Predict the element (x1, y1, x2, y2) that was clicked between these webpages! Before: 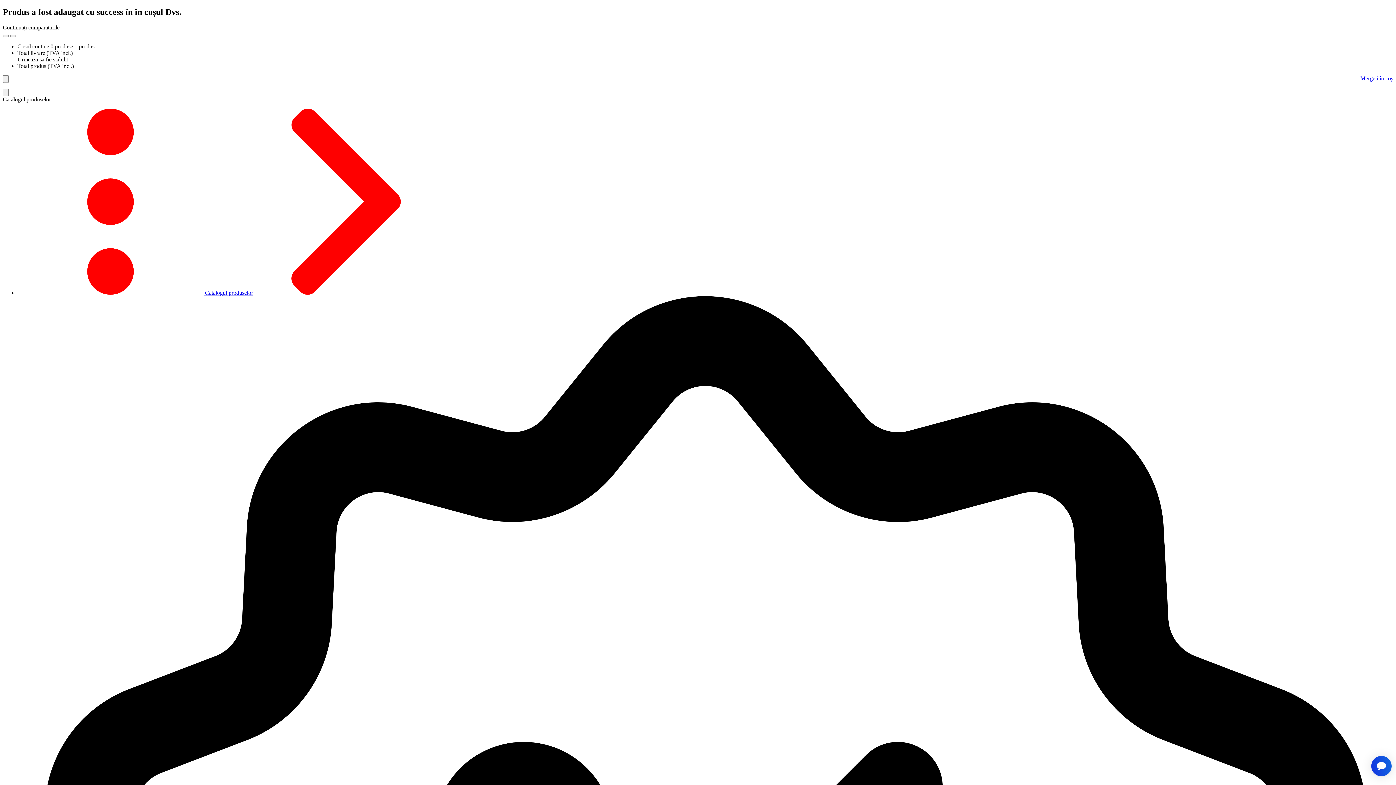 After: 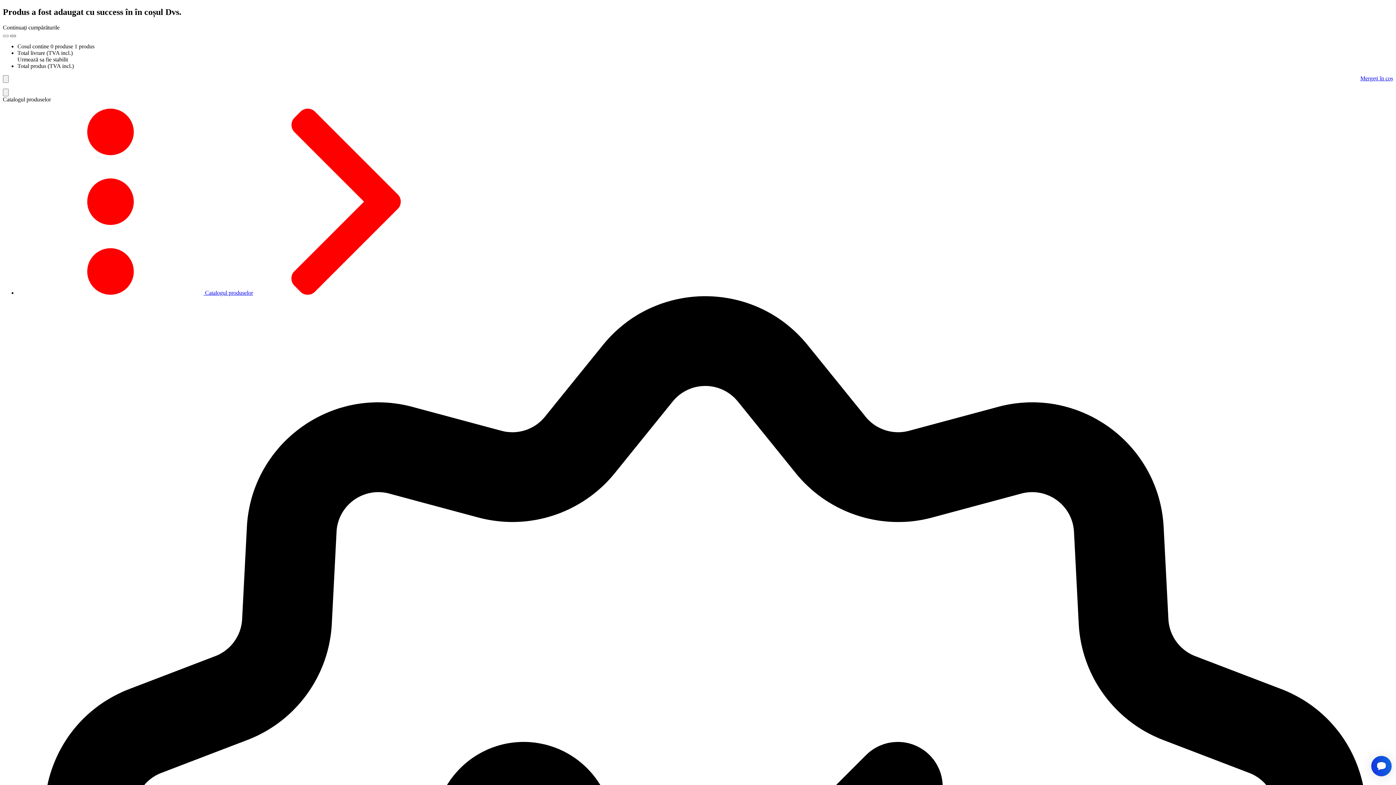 Action: bbox: (10, 34, 16, 37)